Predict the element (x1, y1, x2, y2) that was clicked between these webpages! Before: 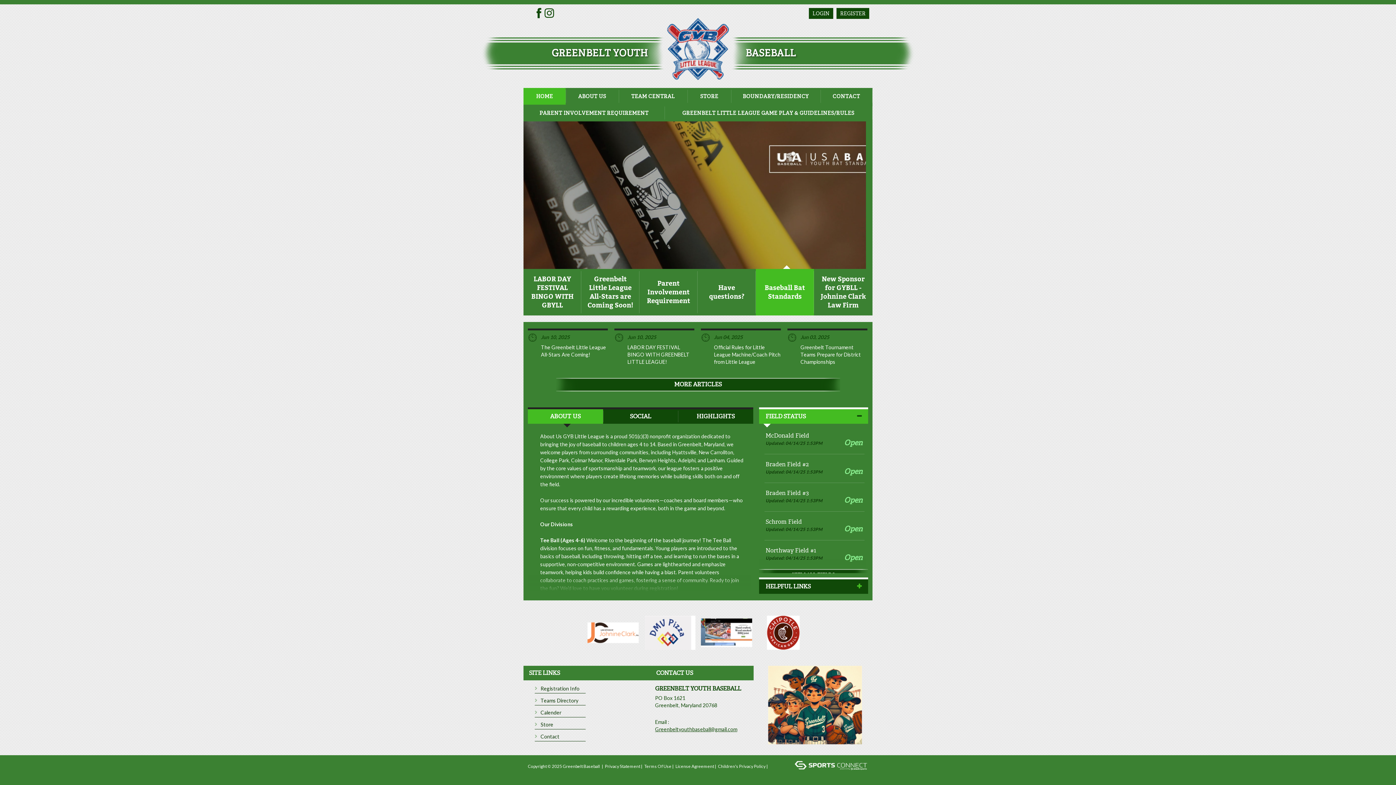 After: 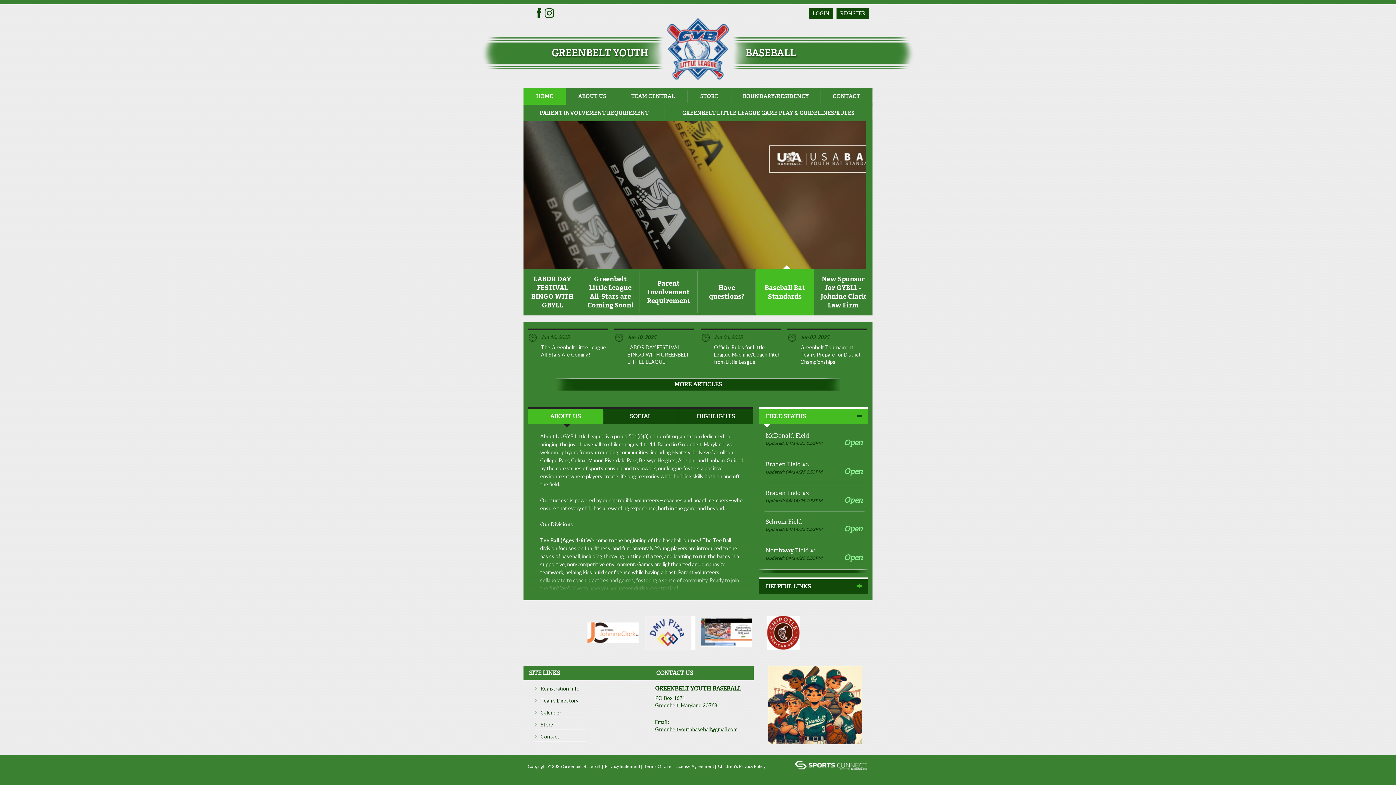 Action: bbox: (587, 629, 638, 635)